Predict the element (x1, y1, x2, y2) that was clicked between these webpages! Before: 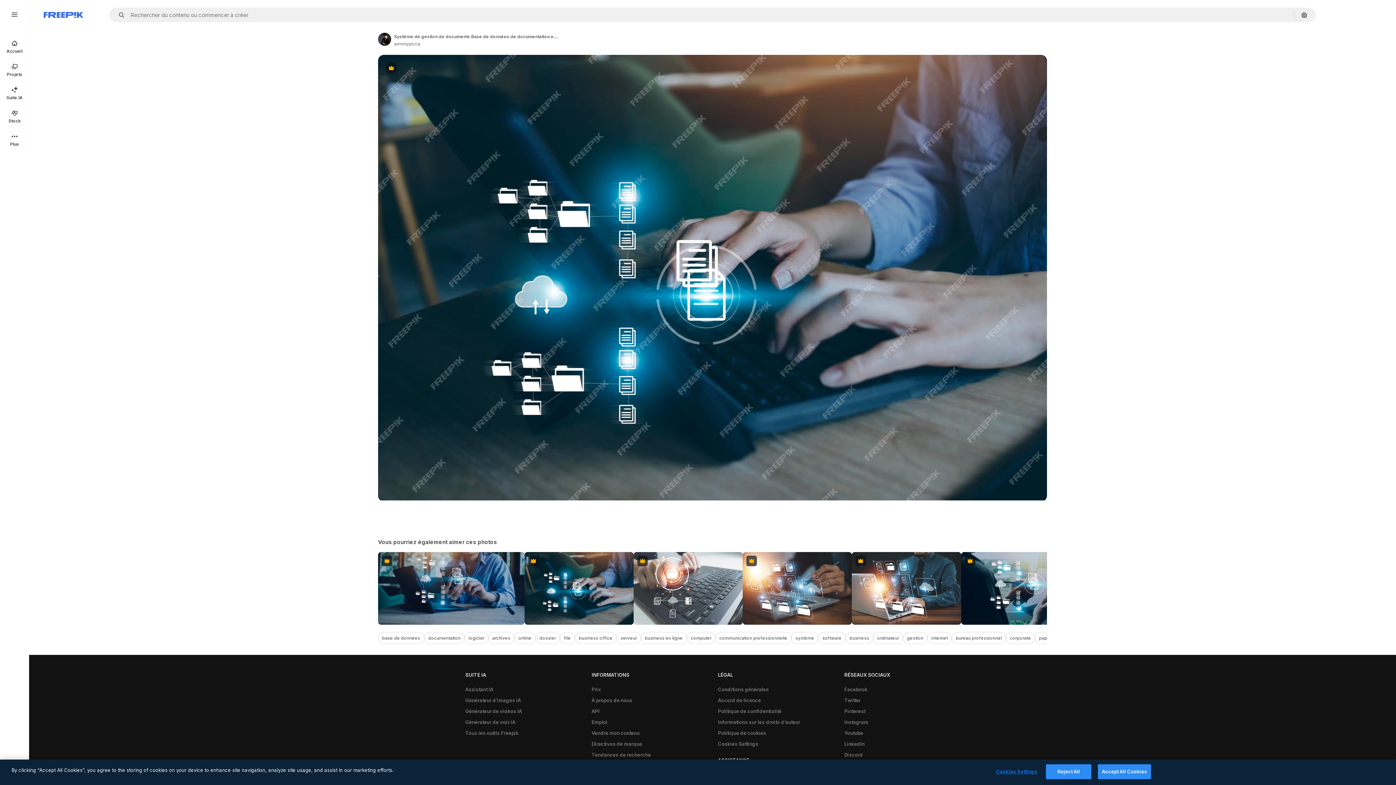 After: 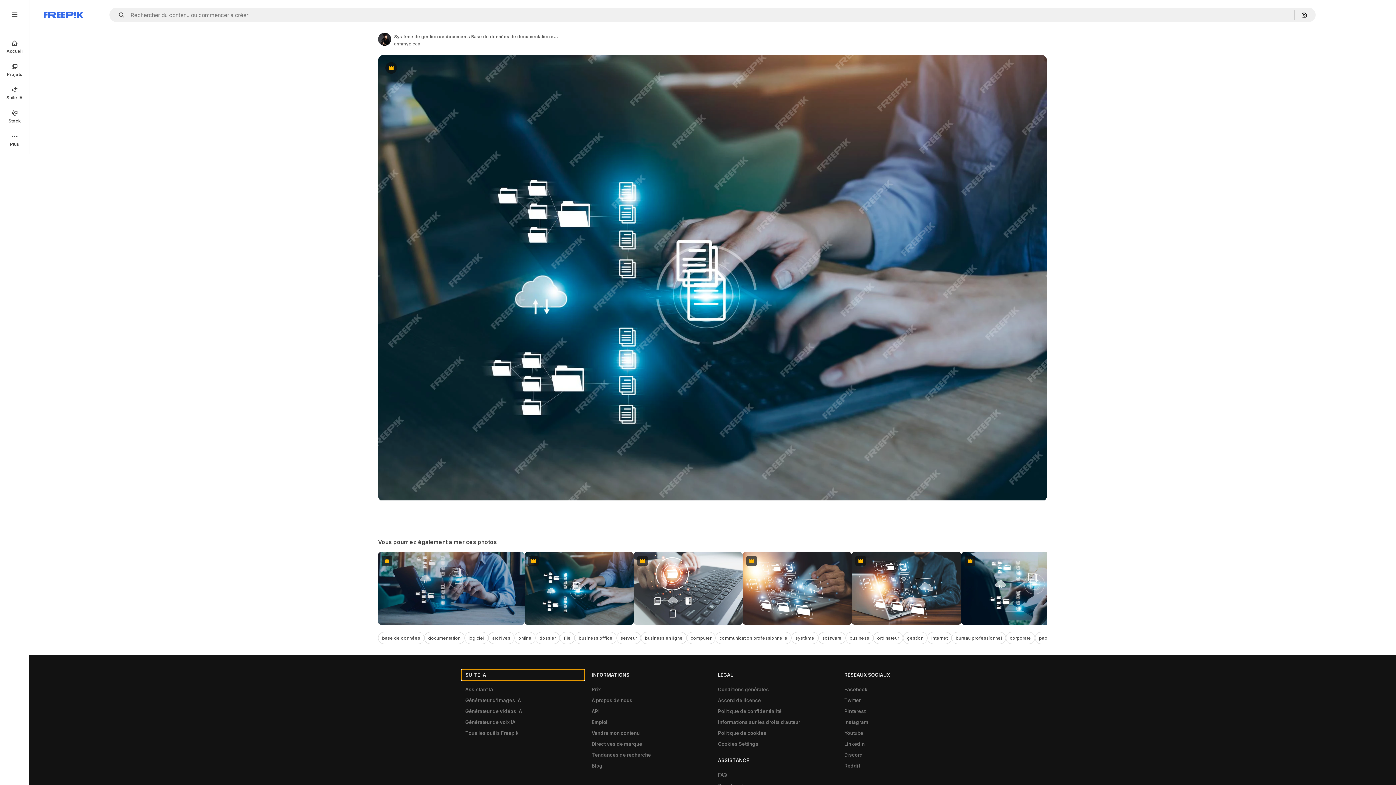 Action: label: SUITE IA bbox: (461, 669, 584, 680)